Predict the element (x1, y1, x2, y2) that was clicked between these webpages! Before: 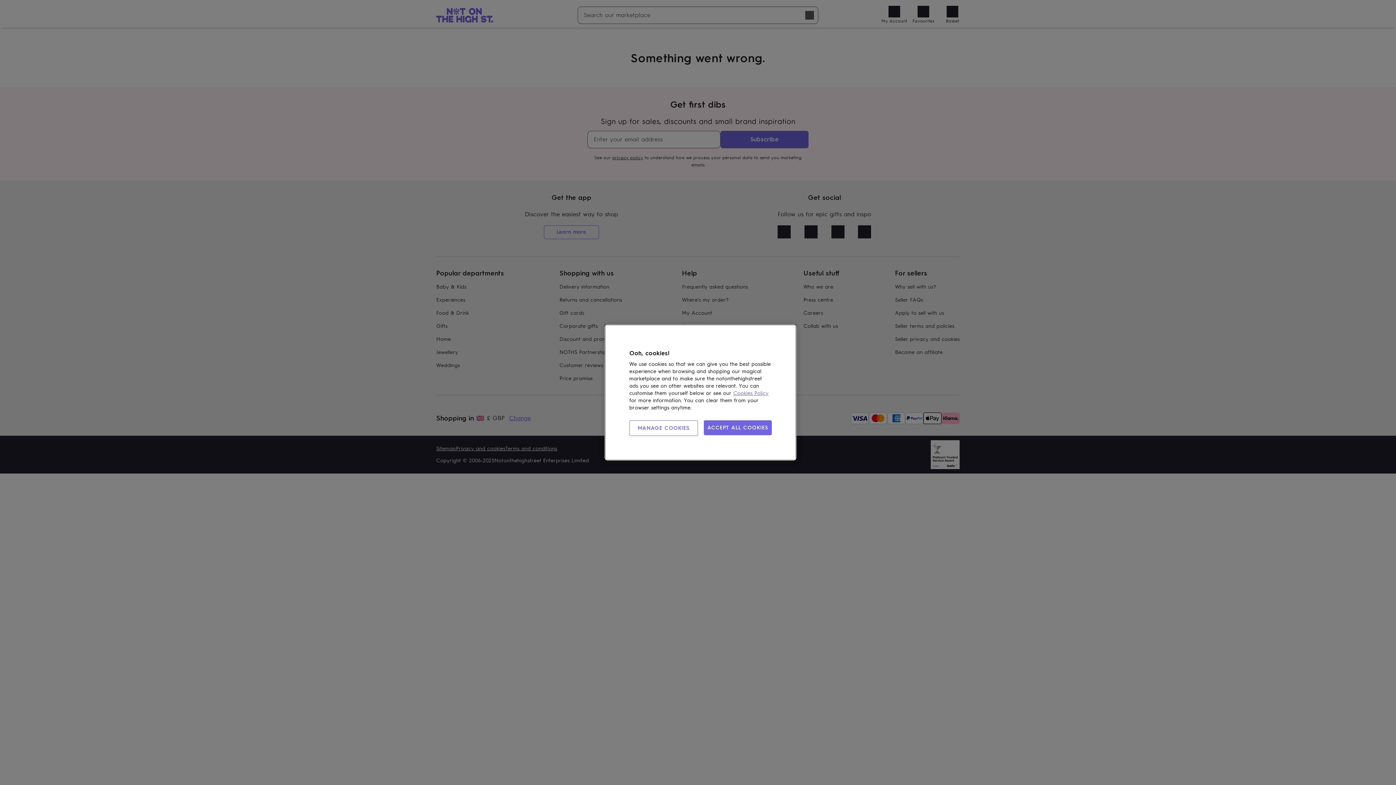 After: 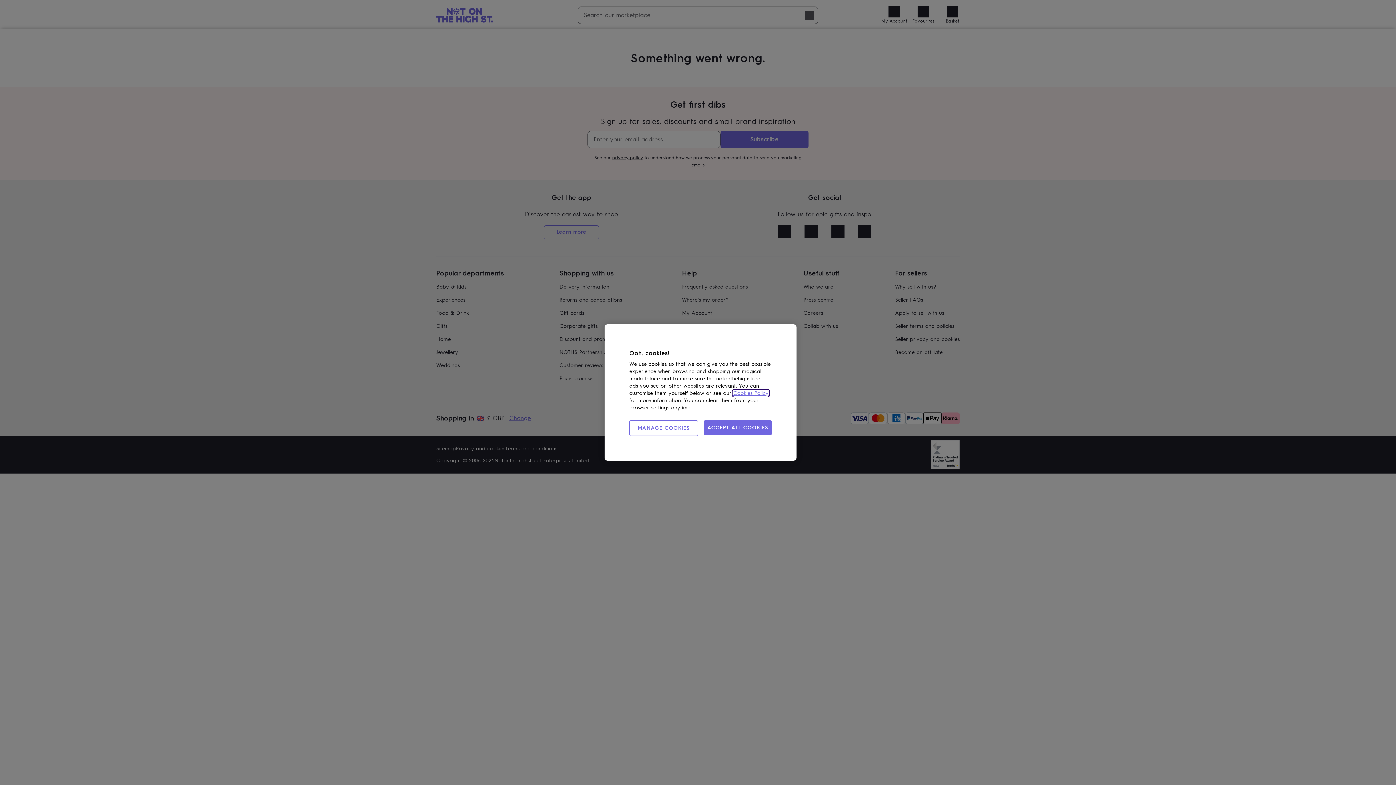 Action: label: Cookies Policy bbox: (733, 390, 768, 396)